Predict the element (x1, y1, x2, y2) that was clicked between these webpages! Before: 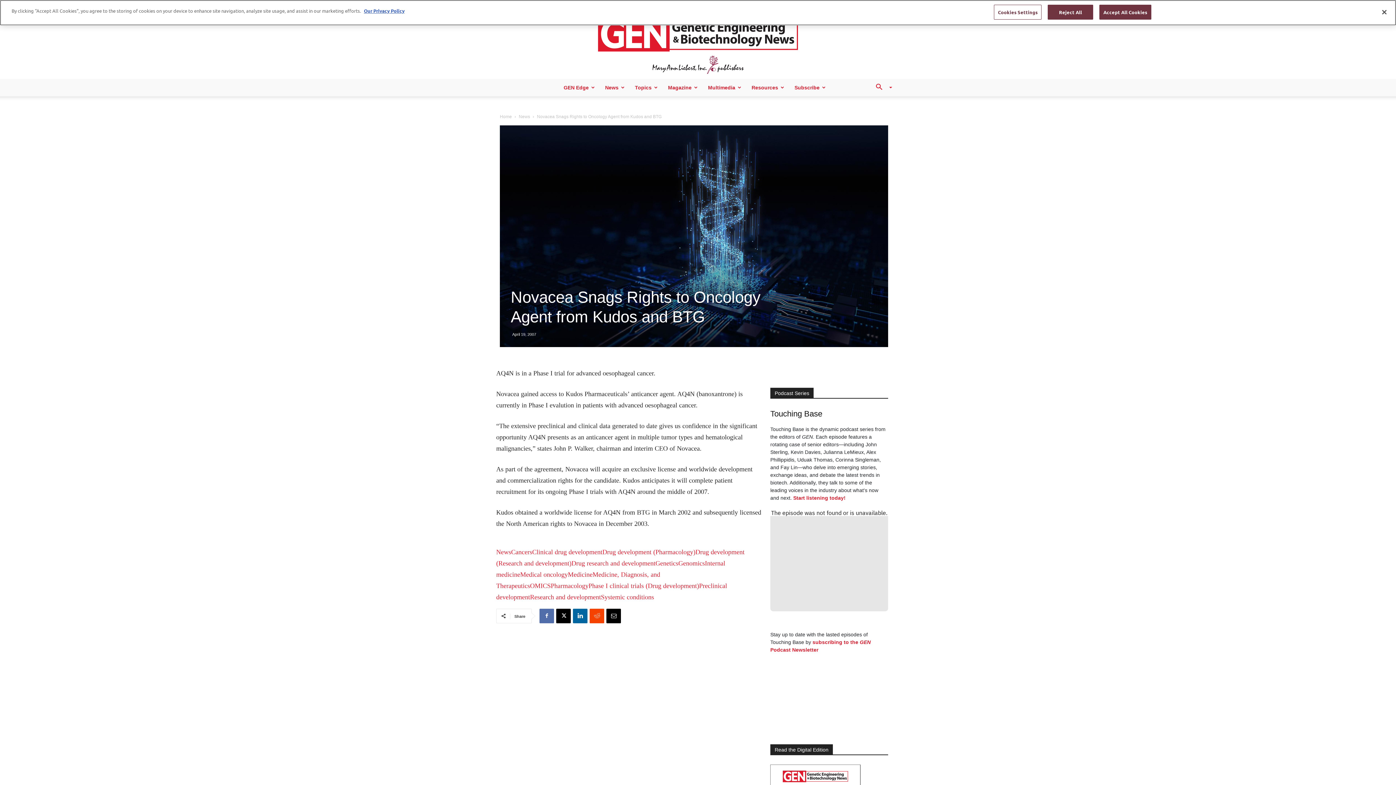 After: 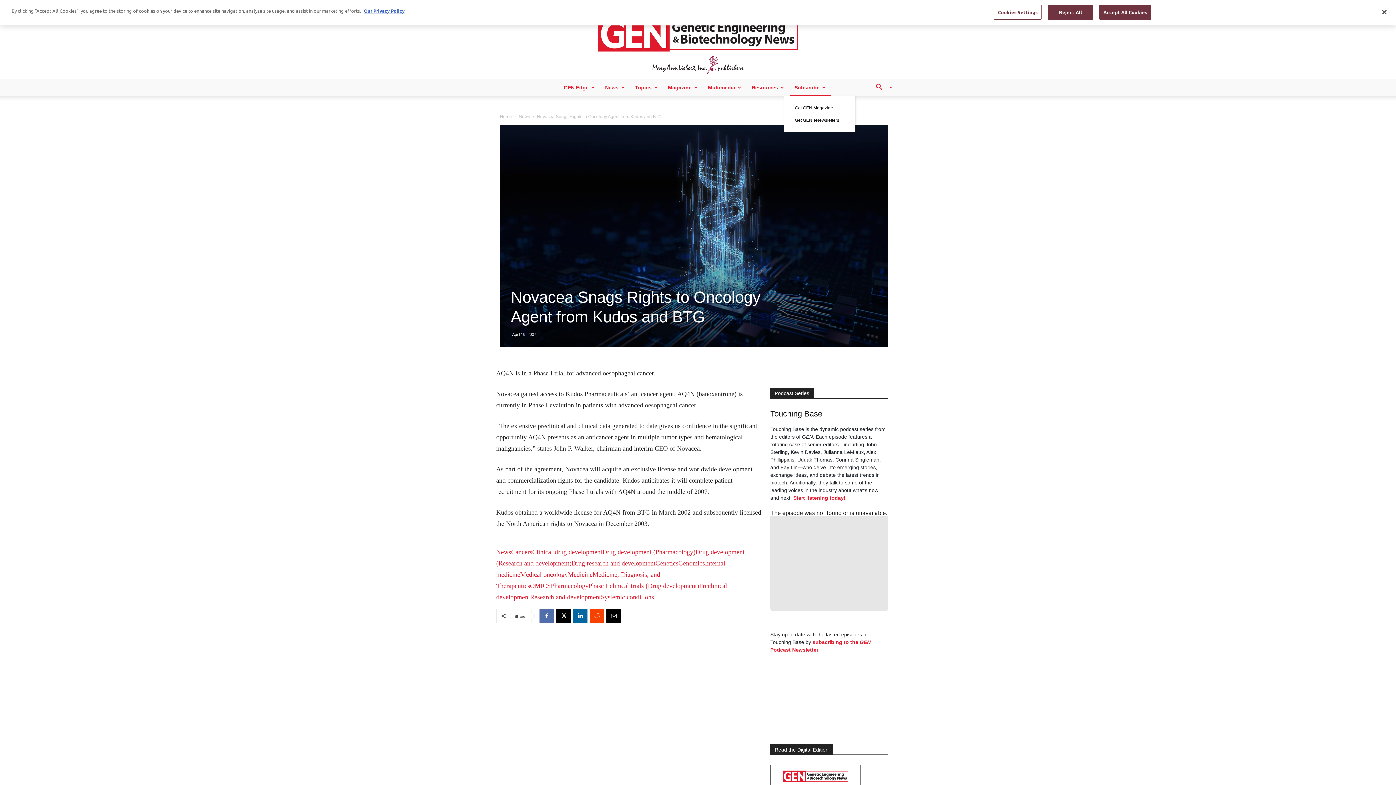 Action: bbox: (789, 78, 831, 96) label: Subscribe